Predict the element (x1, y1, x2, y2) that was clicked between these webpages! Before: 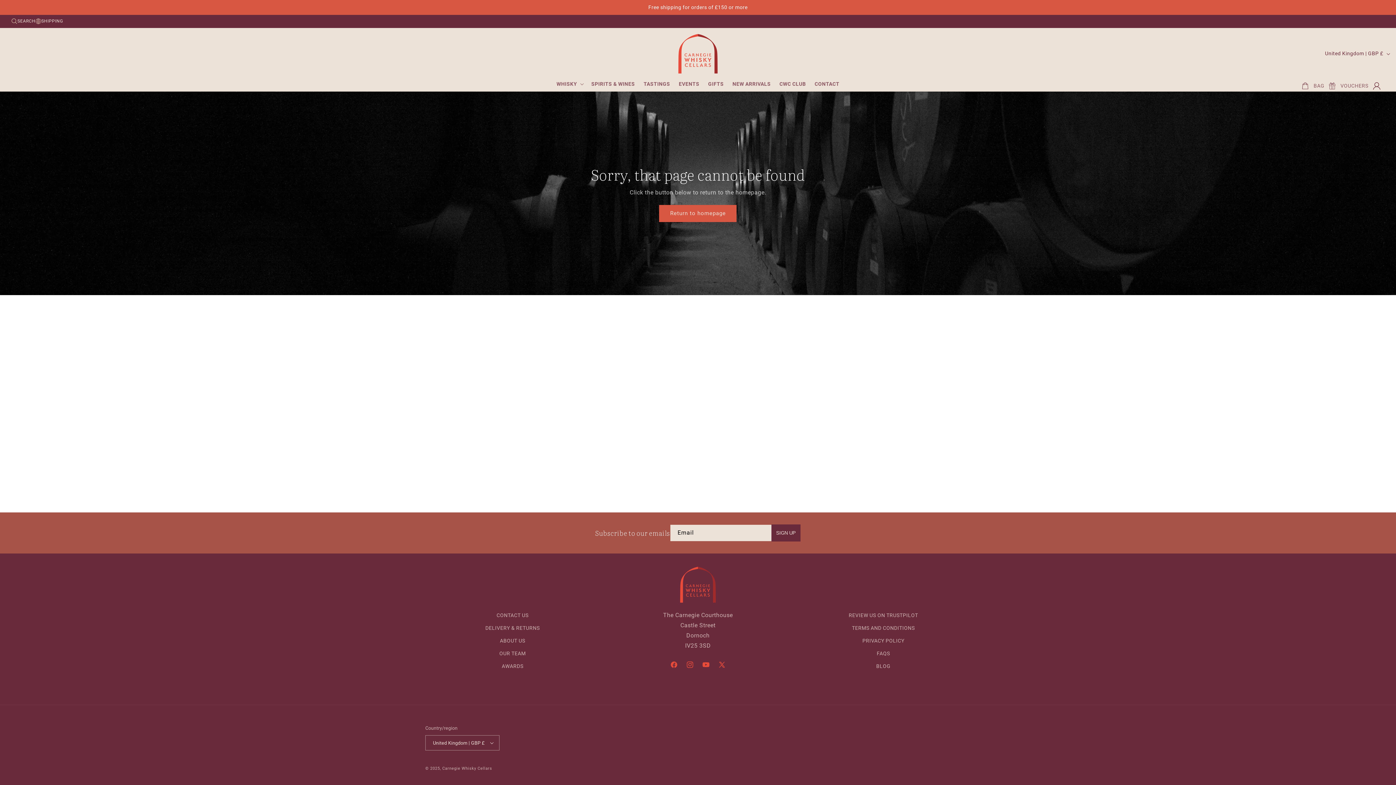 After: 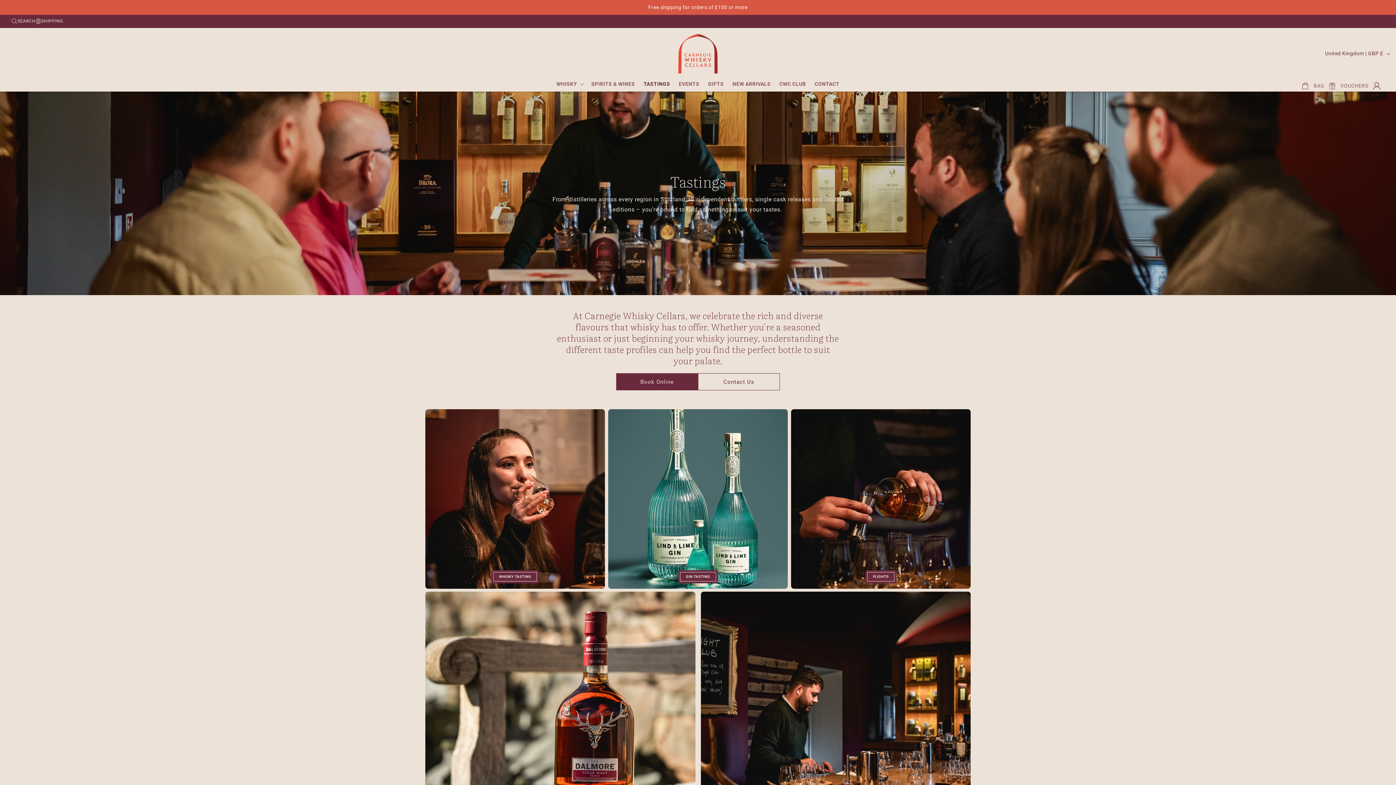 Action: label: TASTINGS bbox: (639, 76, 674, 91)